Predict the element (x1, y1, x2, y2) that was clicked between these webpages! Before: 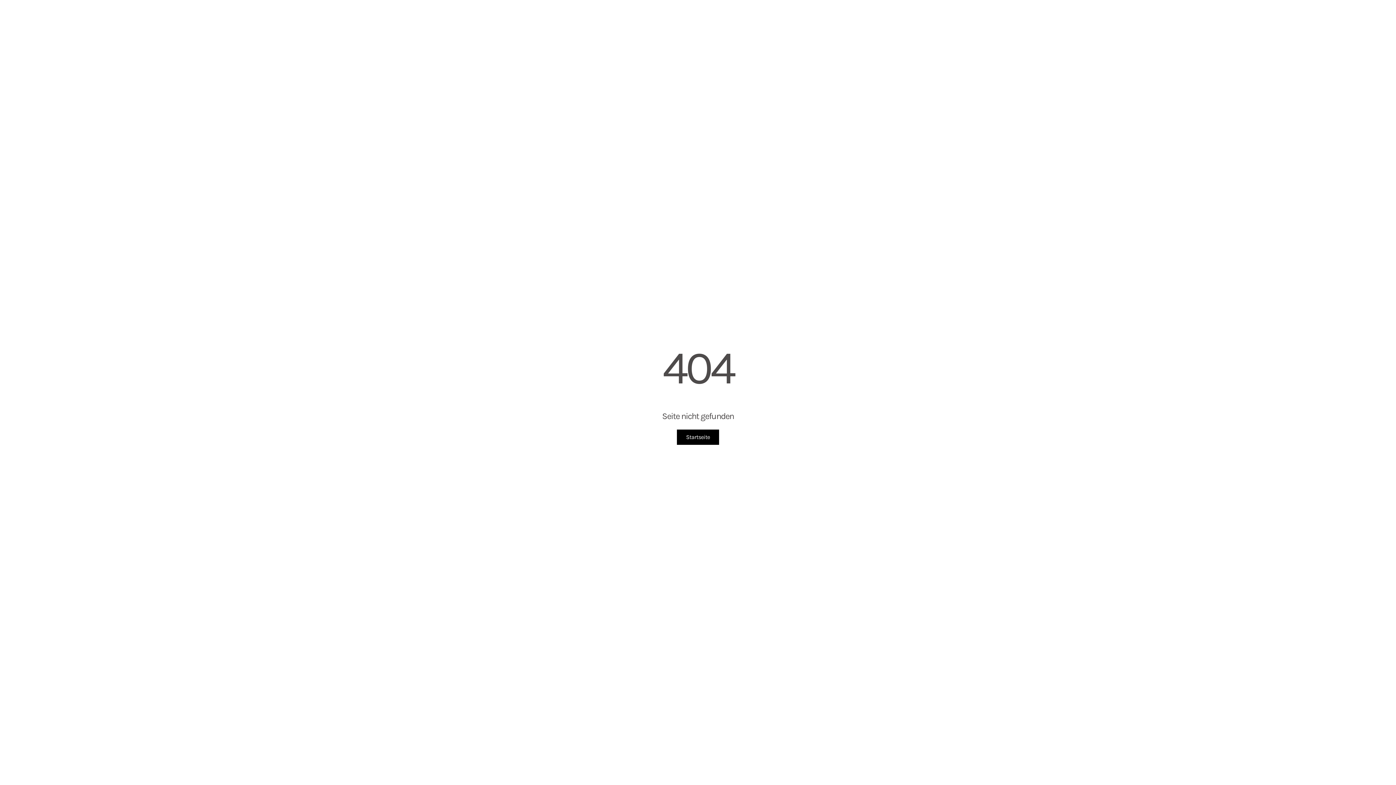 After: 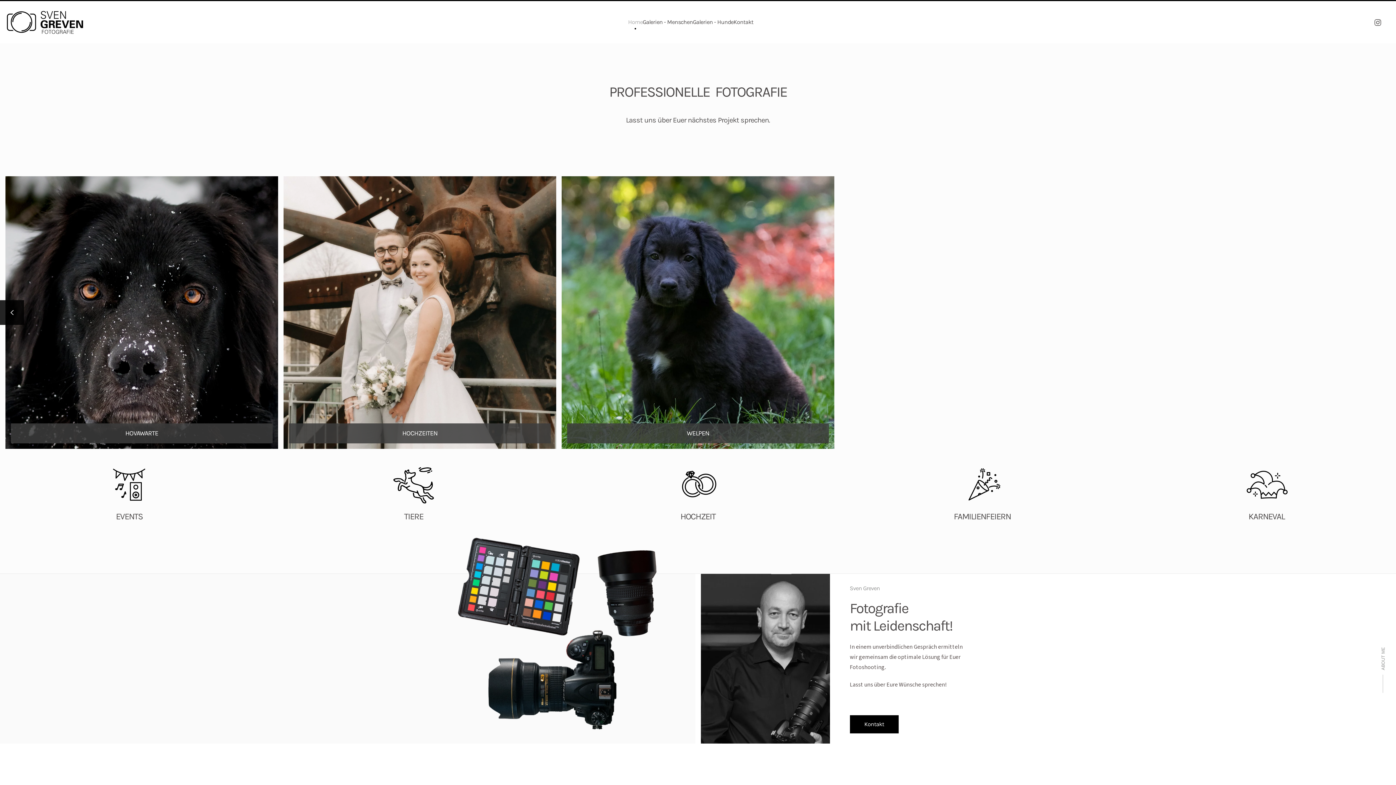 Action: bbox: (677, 429, 719, 445) label: Startseite